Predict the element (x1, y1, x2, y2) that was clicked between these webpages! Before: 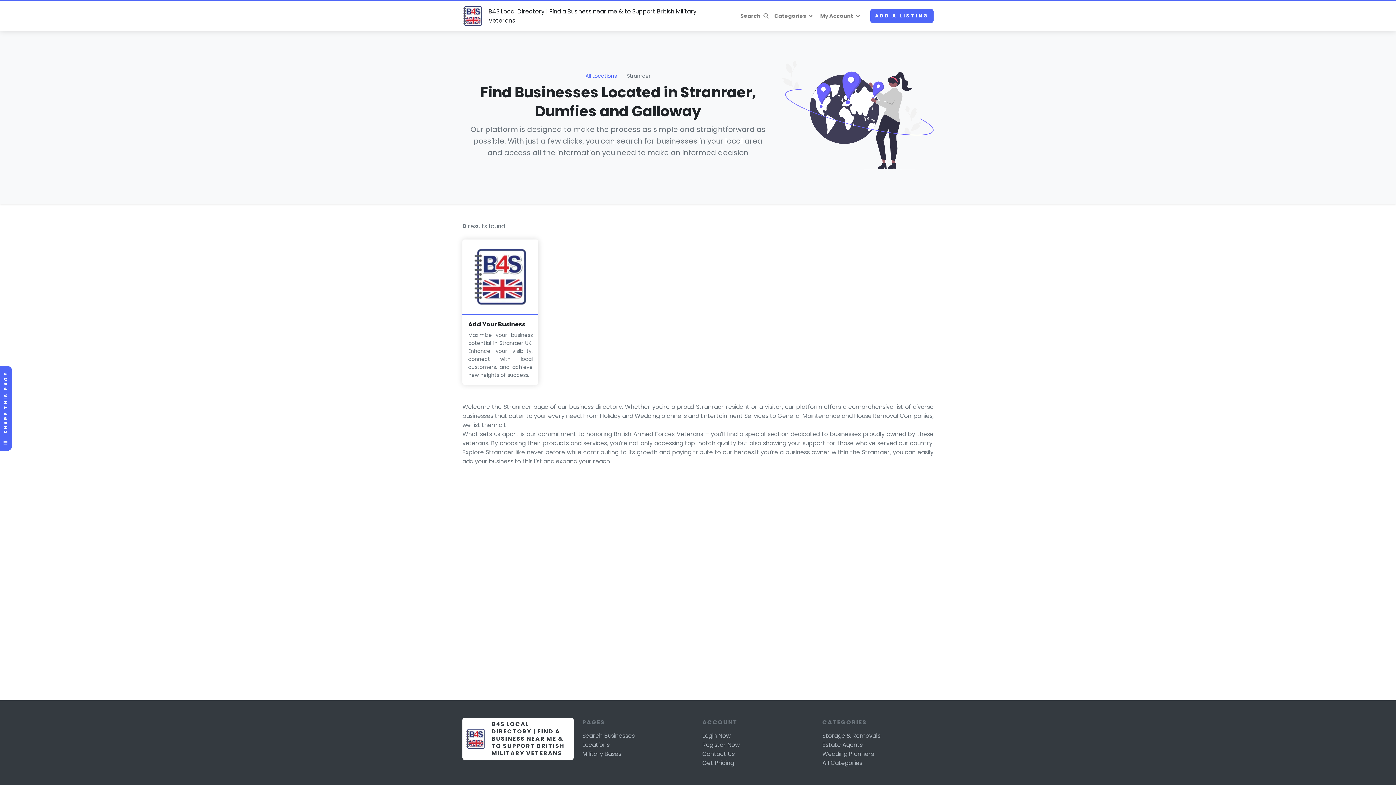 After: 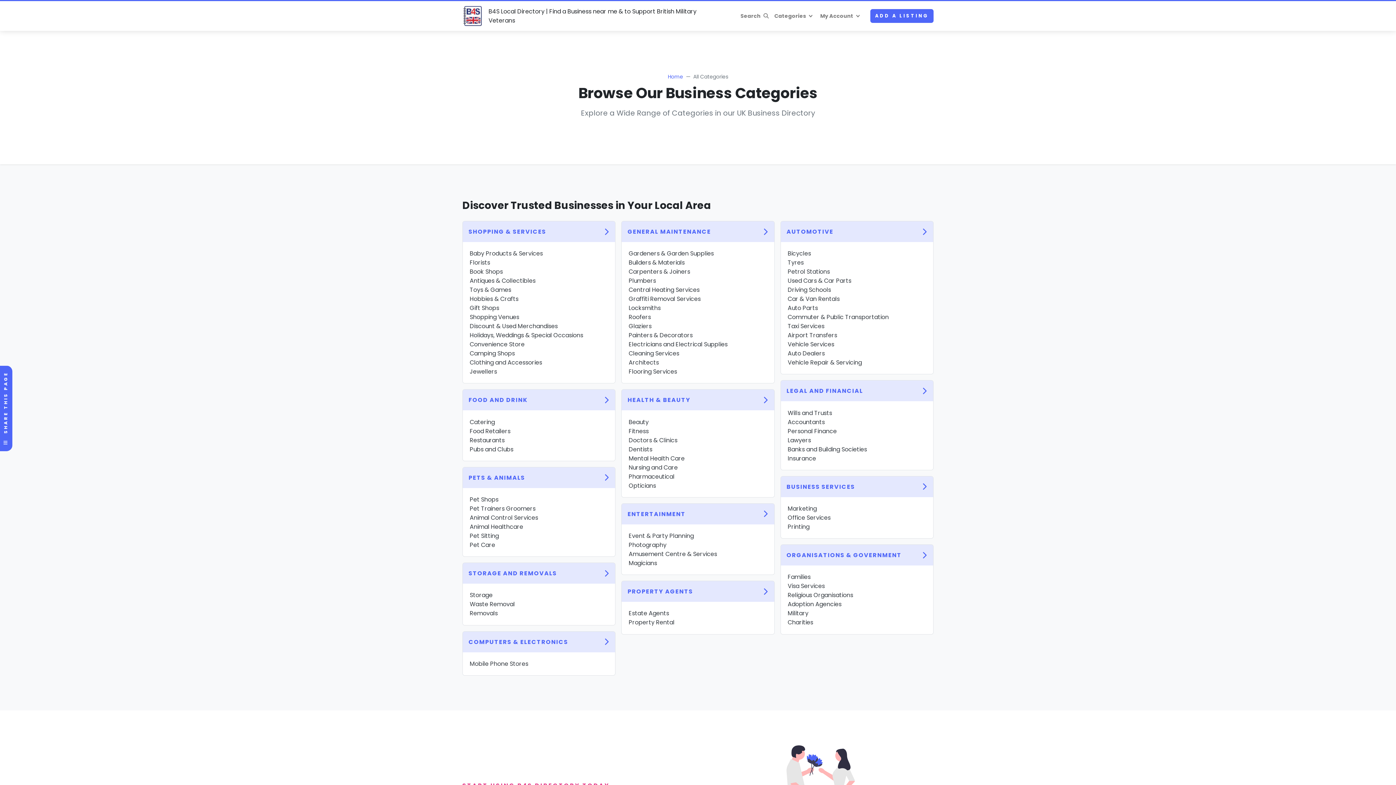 Action: bbox: (822, 759, 862, 767) label: All Categories